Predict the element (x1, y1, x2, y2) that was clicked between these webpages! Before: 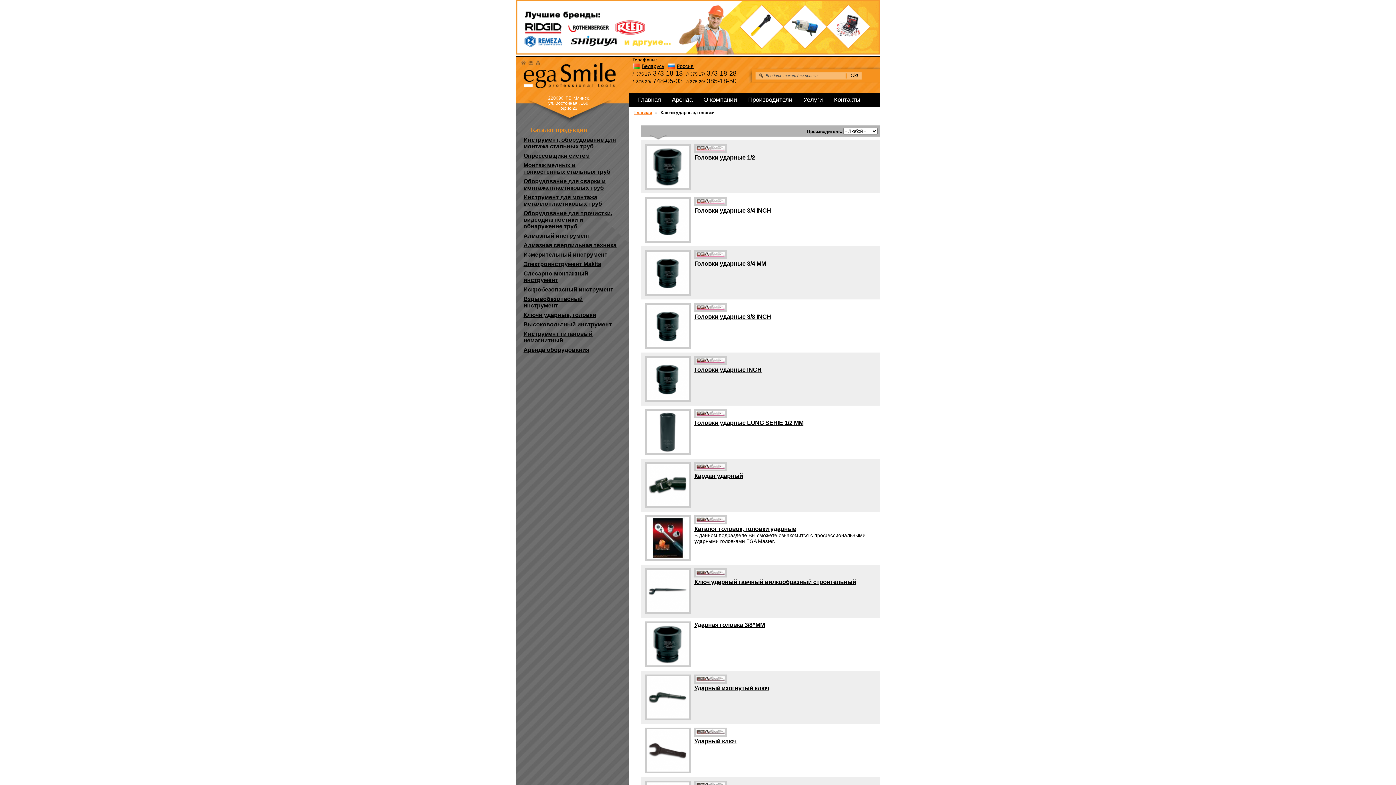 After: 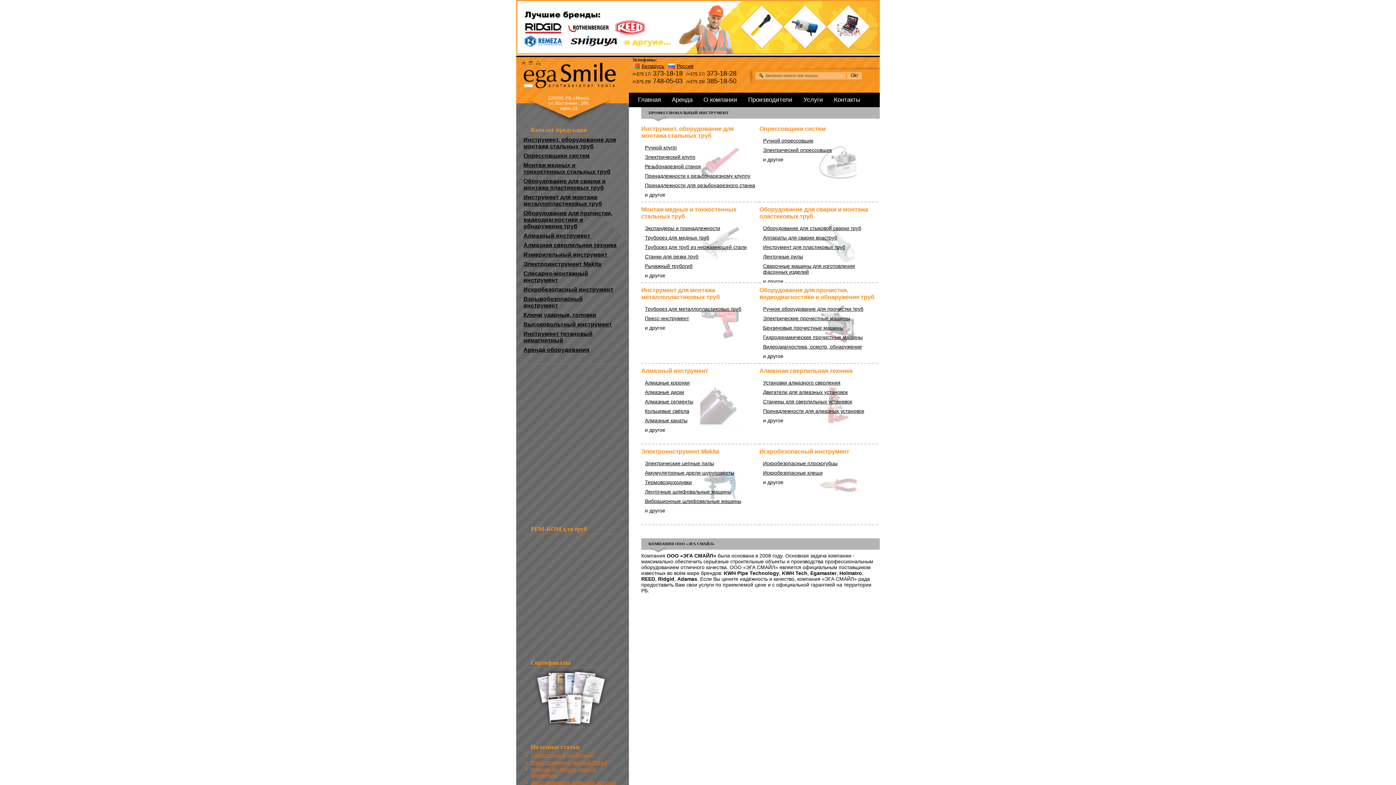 Action: bbox: (632, 96, 666, 103) label: Главная